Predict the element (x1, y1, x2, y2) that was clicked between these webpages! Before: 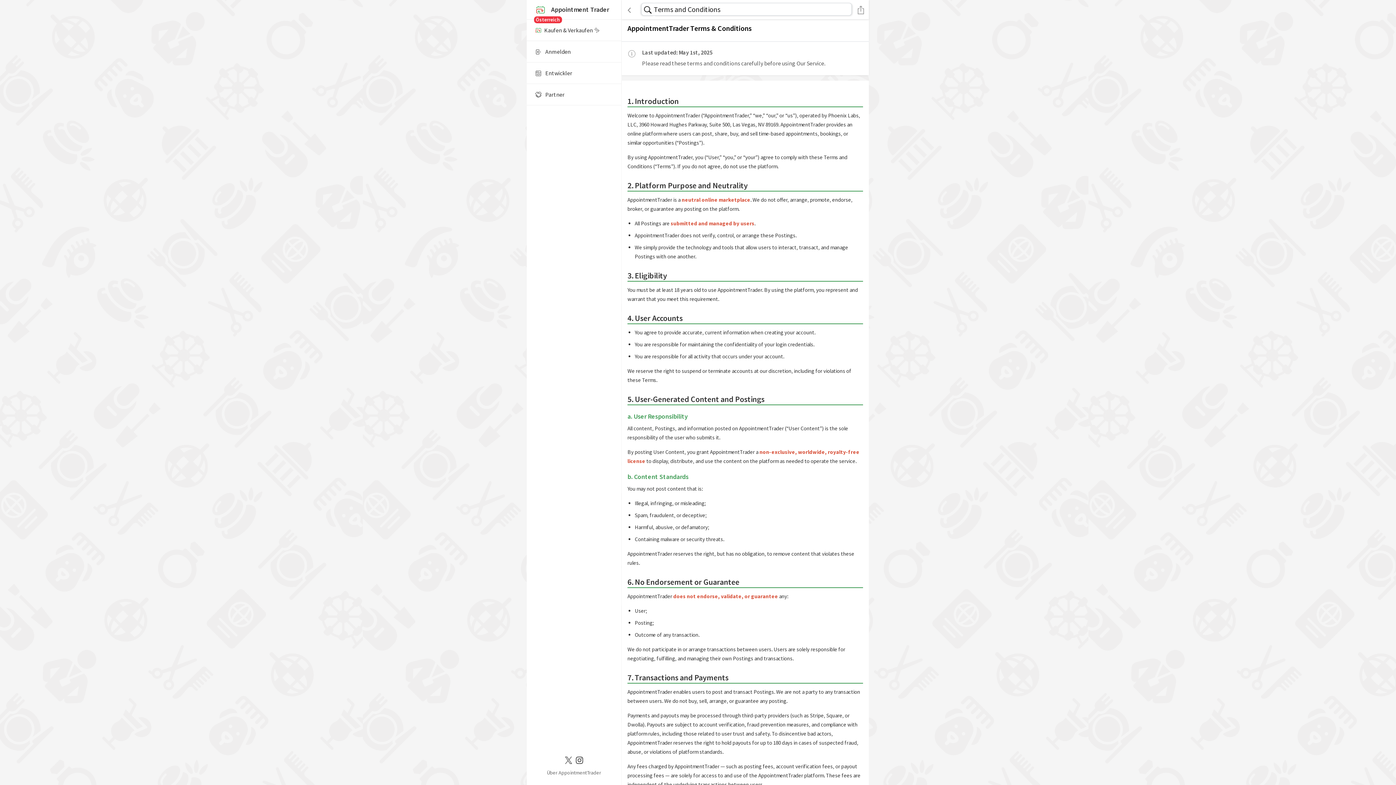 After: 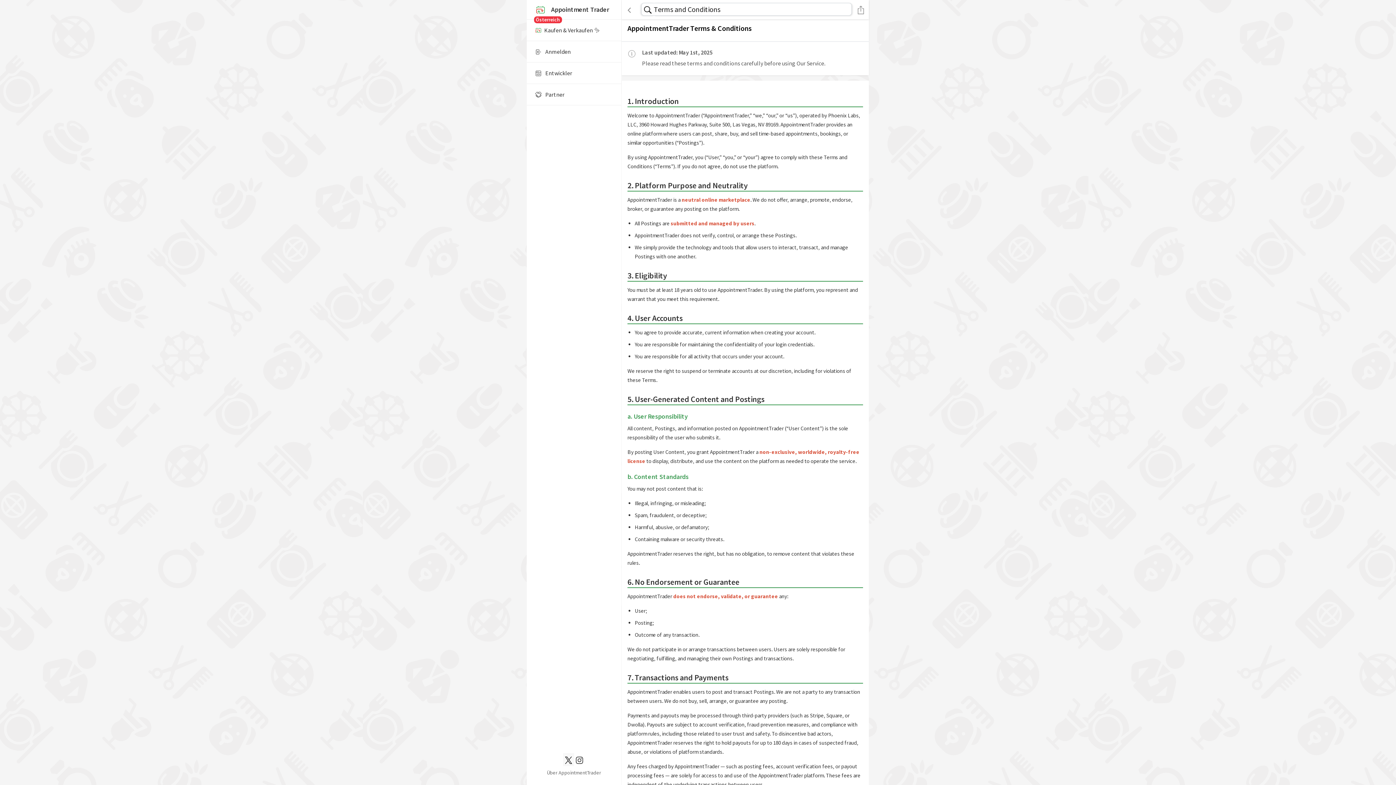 Action: label: Twitter / X bbox: (563, 753, 574, 766)